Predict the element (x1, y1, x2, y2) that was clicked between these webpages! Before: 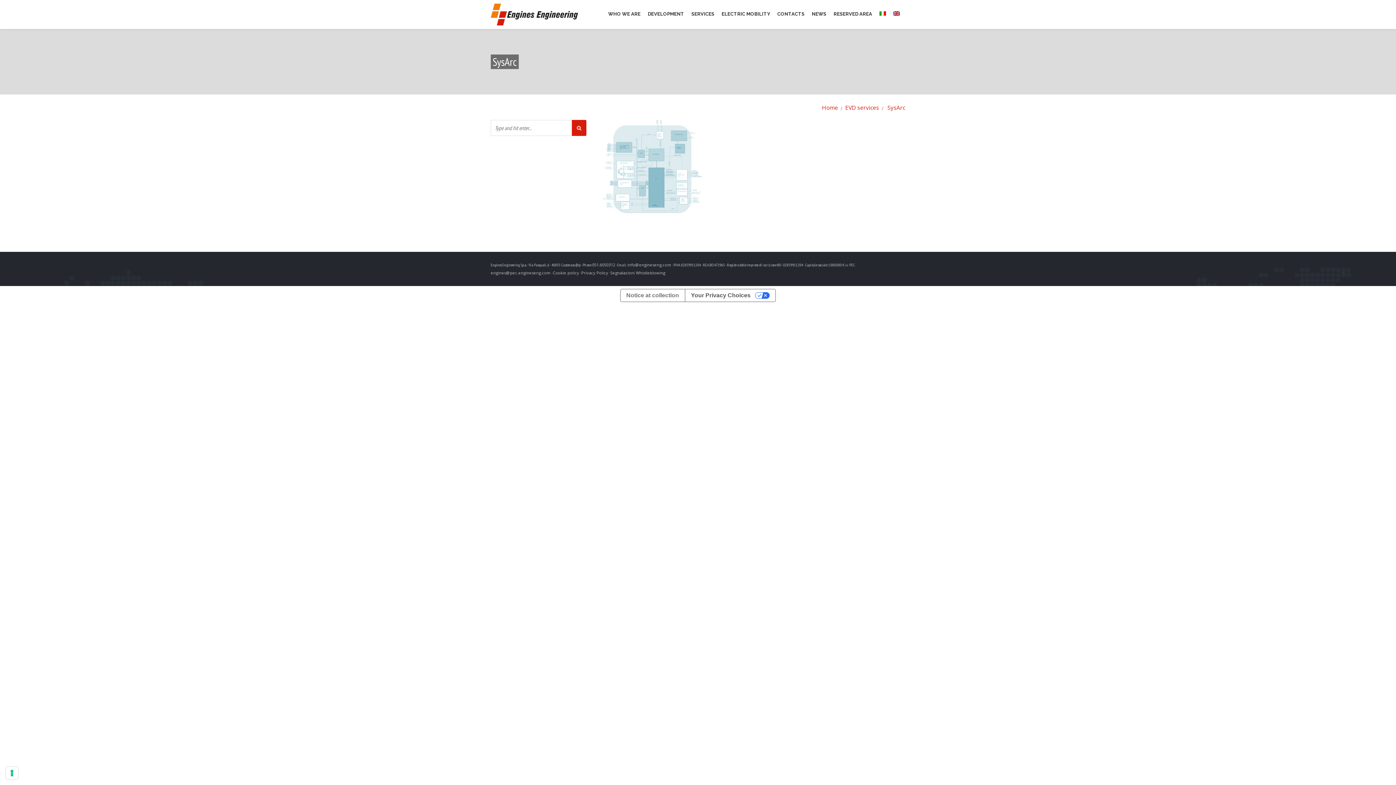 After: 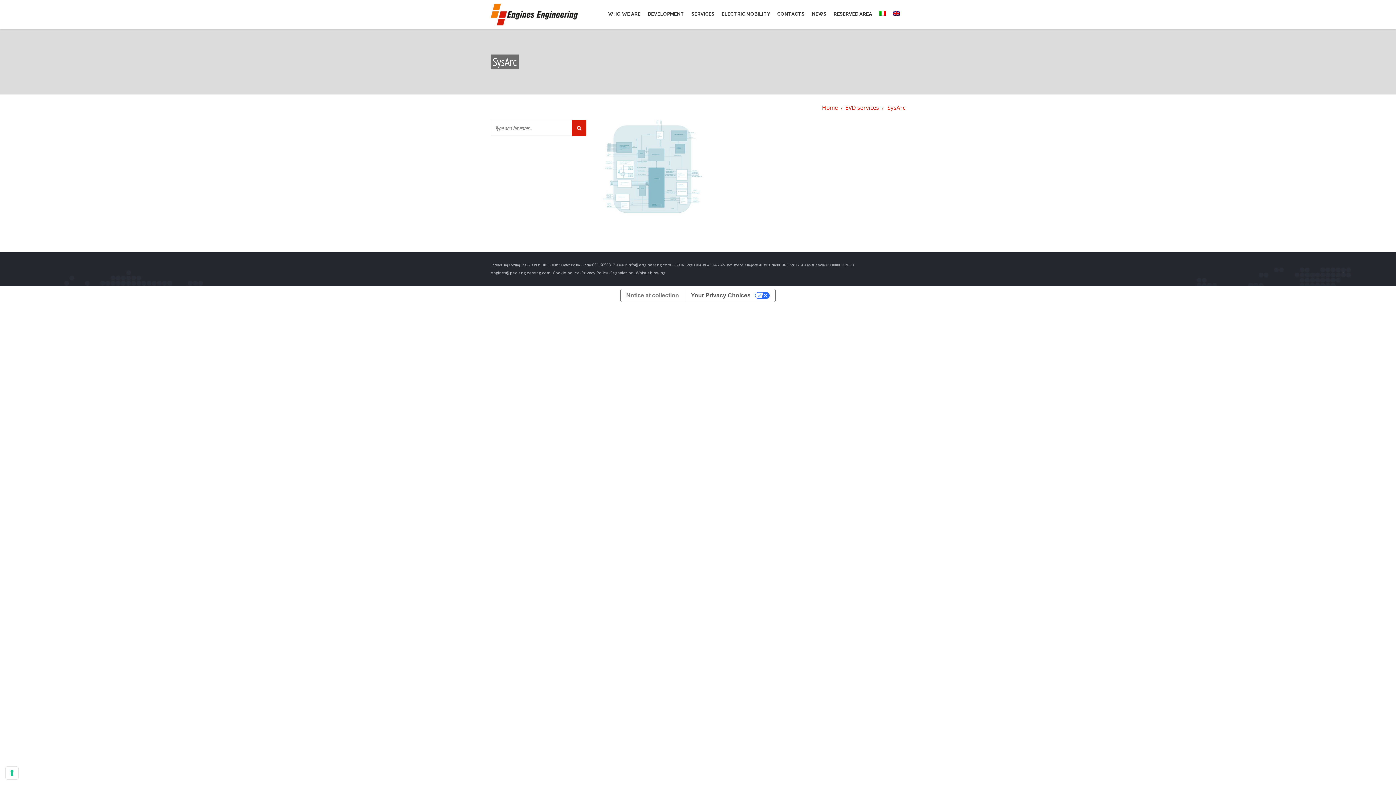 Action: bbox: (891, 0, 905, 28)